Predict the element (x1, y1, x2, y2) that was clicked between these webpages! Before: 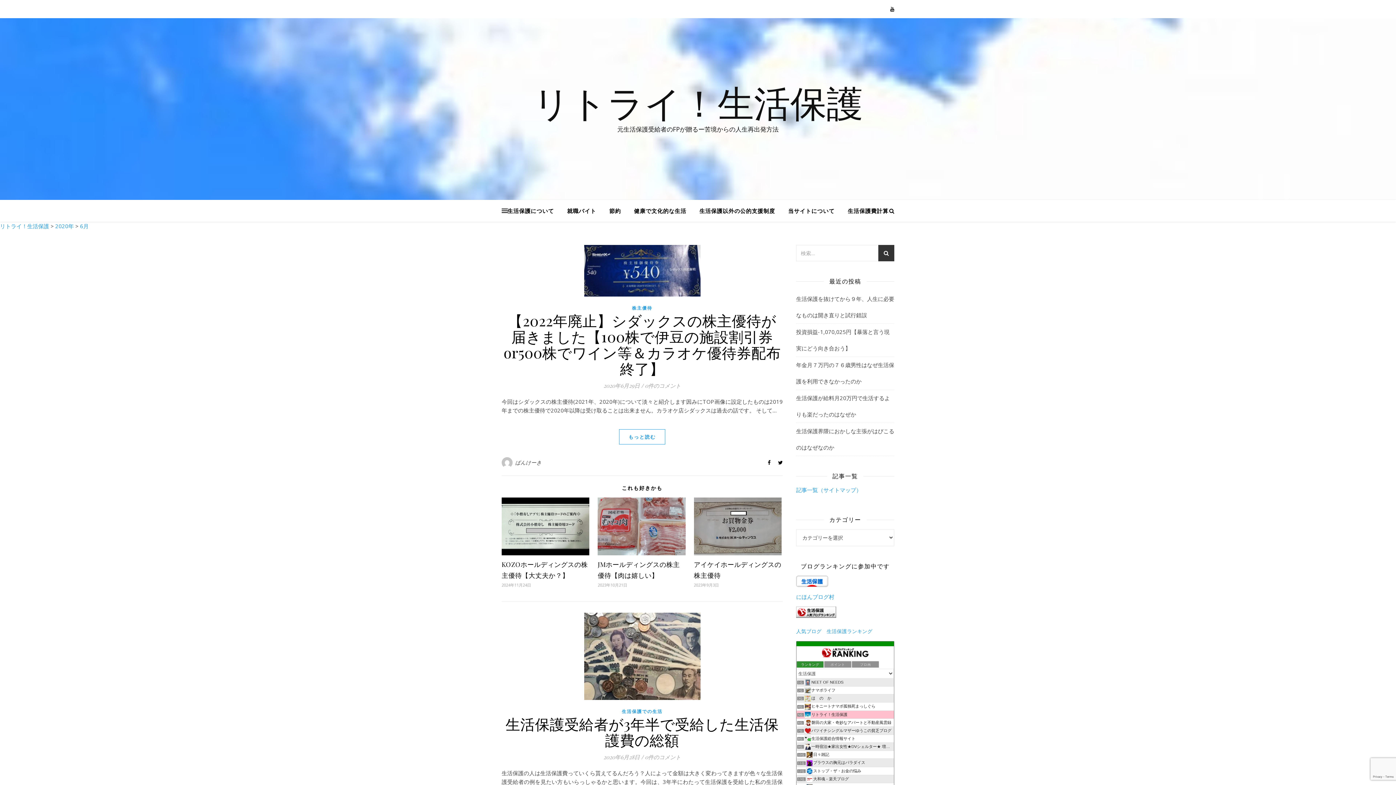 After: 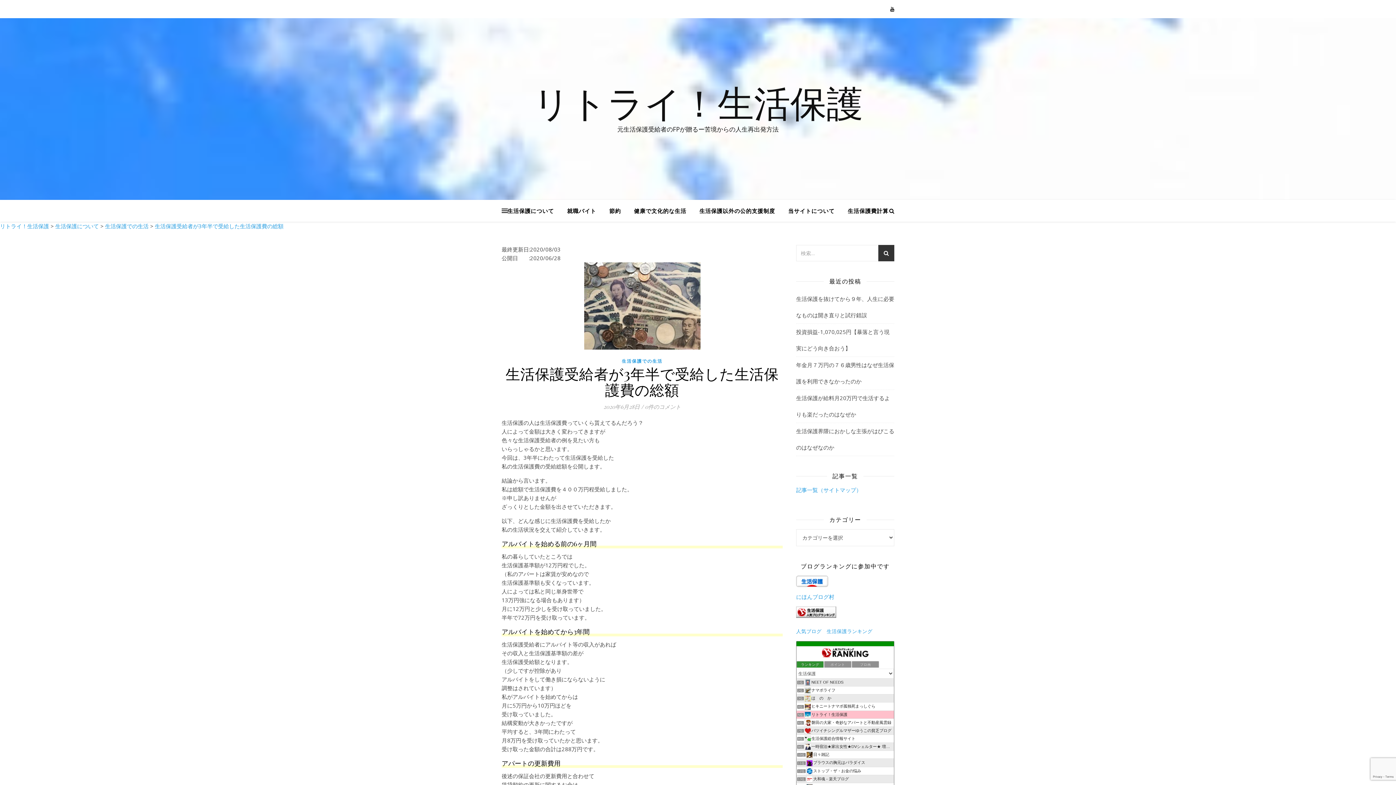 Action: label: 生活保護受給者が3年半で受給した生活保護費の総額 bbox: (505, 714, 779, 749)